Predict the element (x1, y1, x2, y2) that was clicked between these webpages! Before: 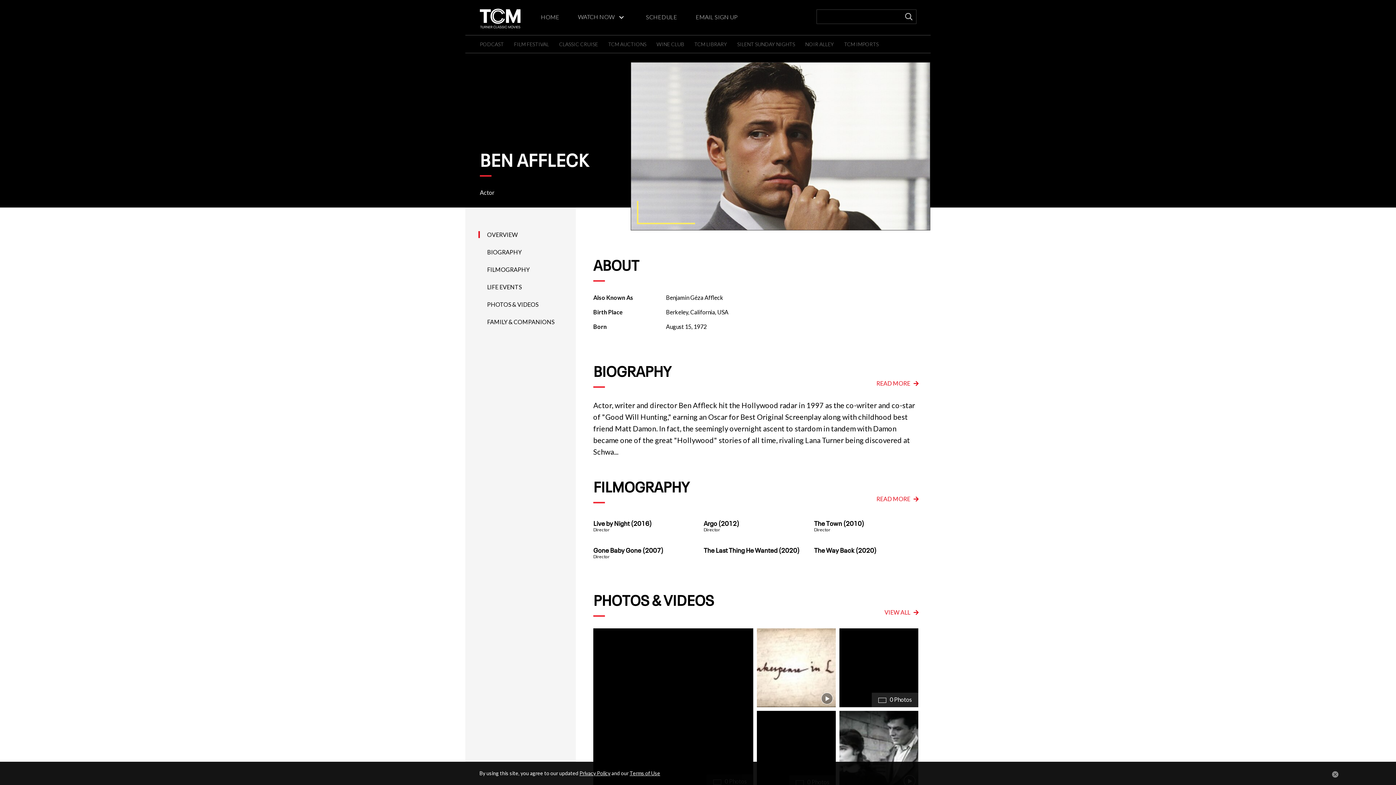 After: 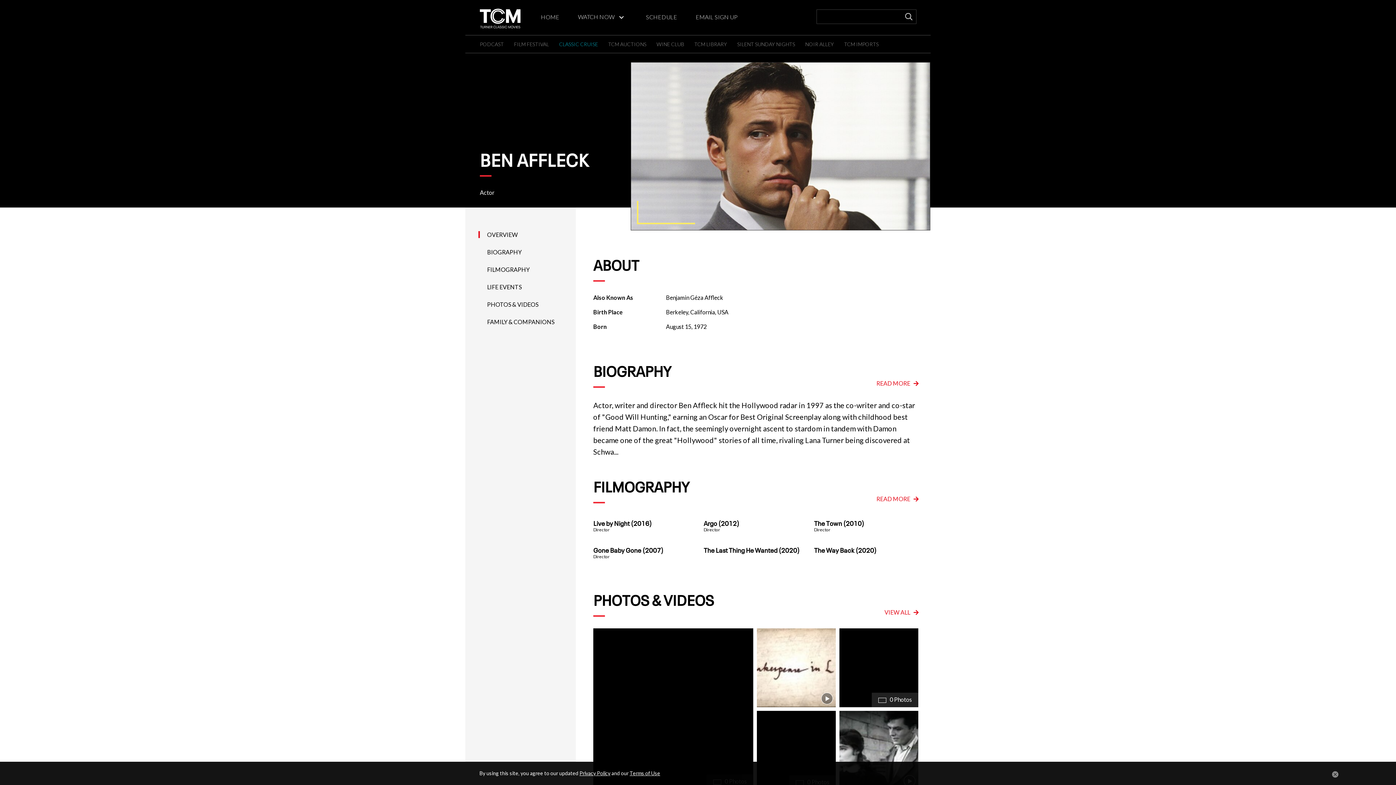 Action: label: CLASSIC CRUISE bbox: (559, 41, 598, 47)